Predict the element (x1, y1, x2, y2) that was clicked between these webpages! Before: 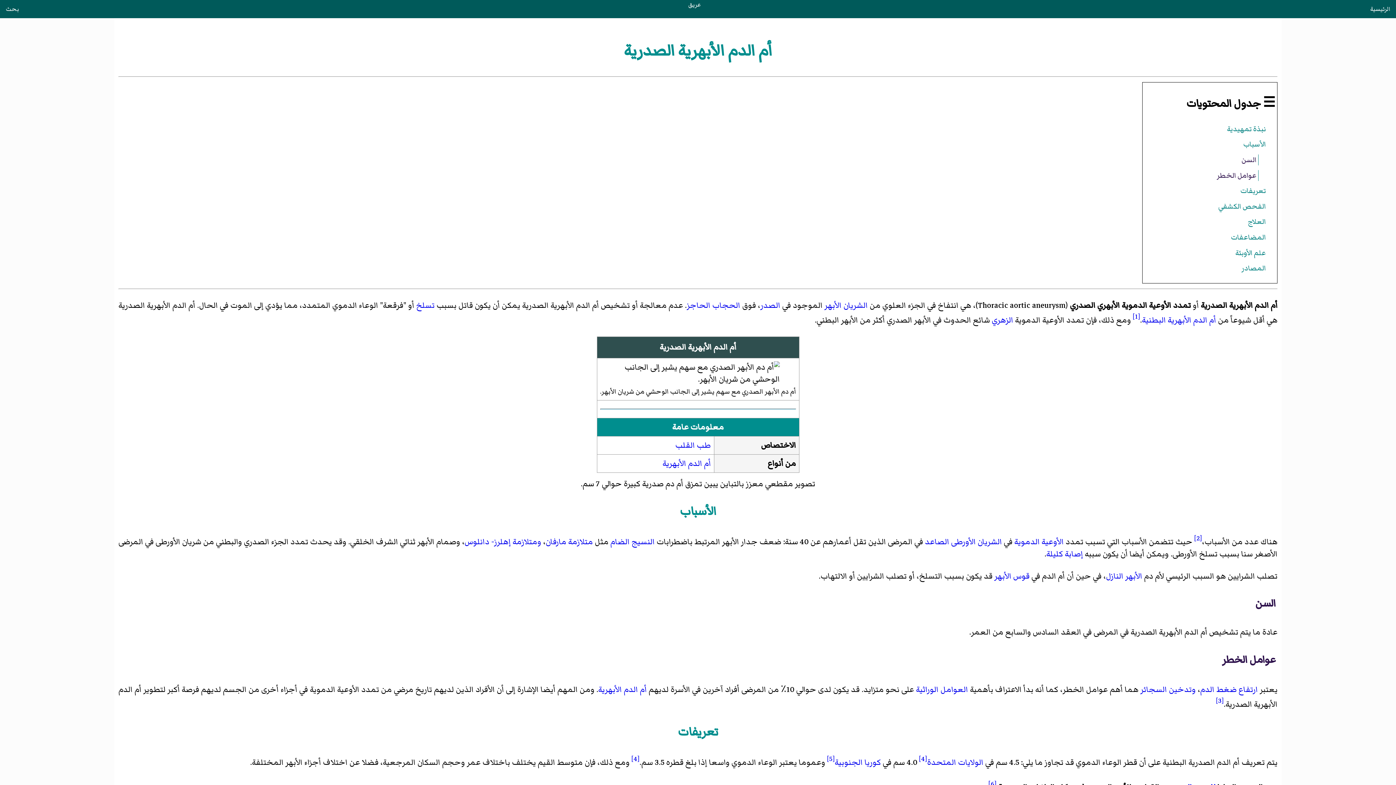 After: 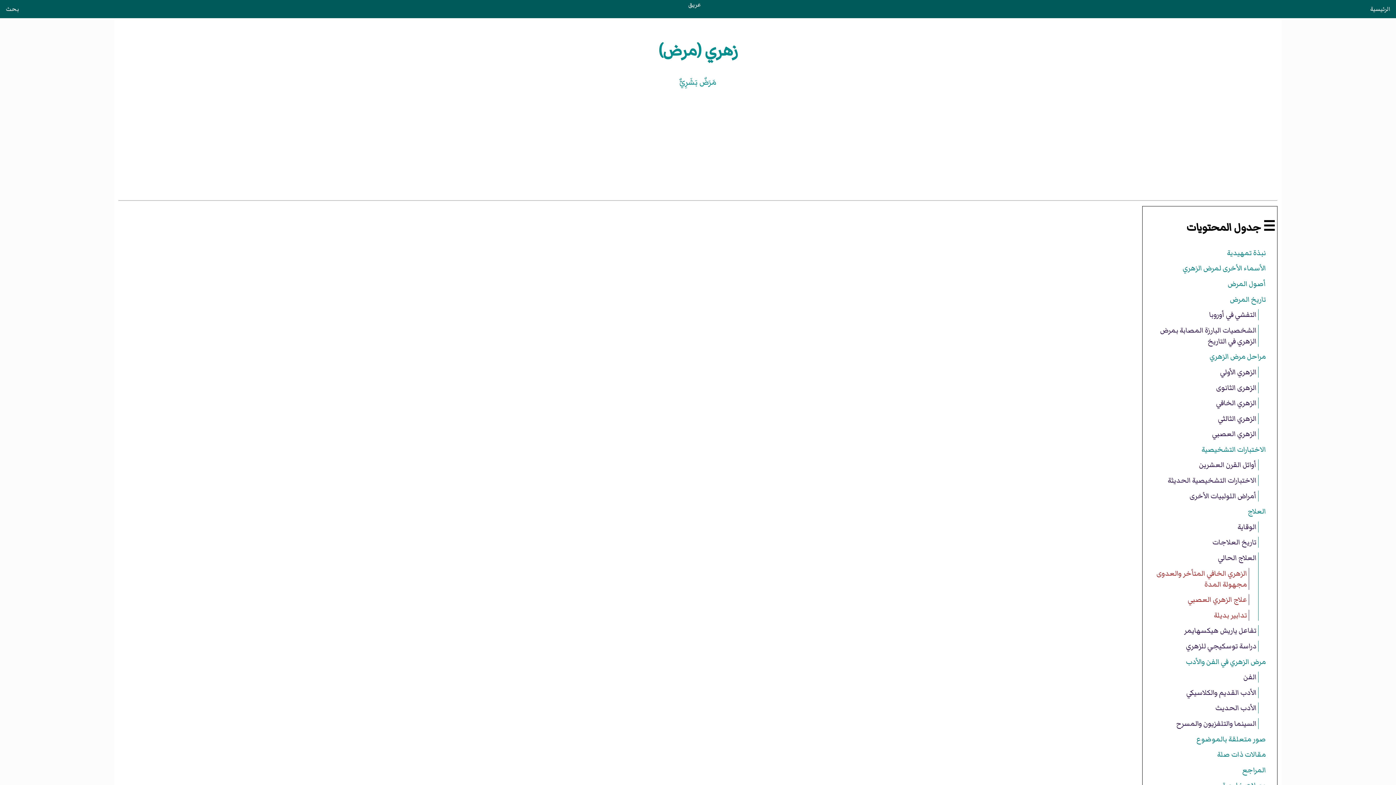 Action: bbox: (992, 314, 1013, 326) label: الزهري